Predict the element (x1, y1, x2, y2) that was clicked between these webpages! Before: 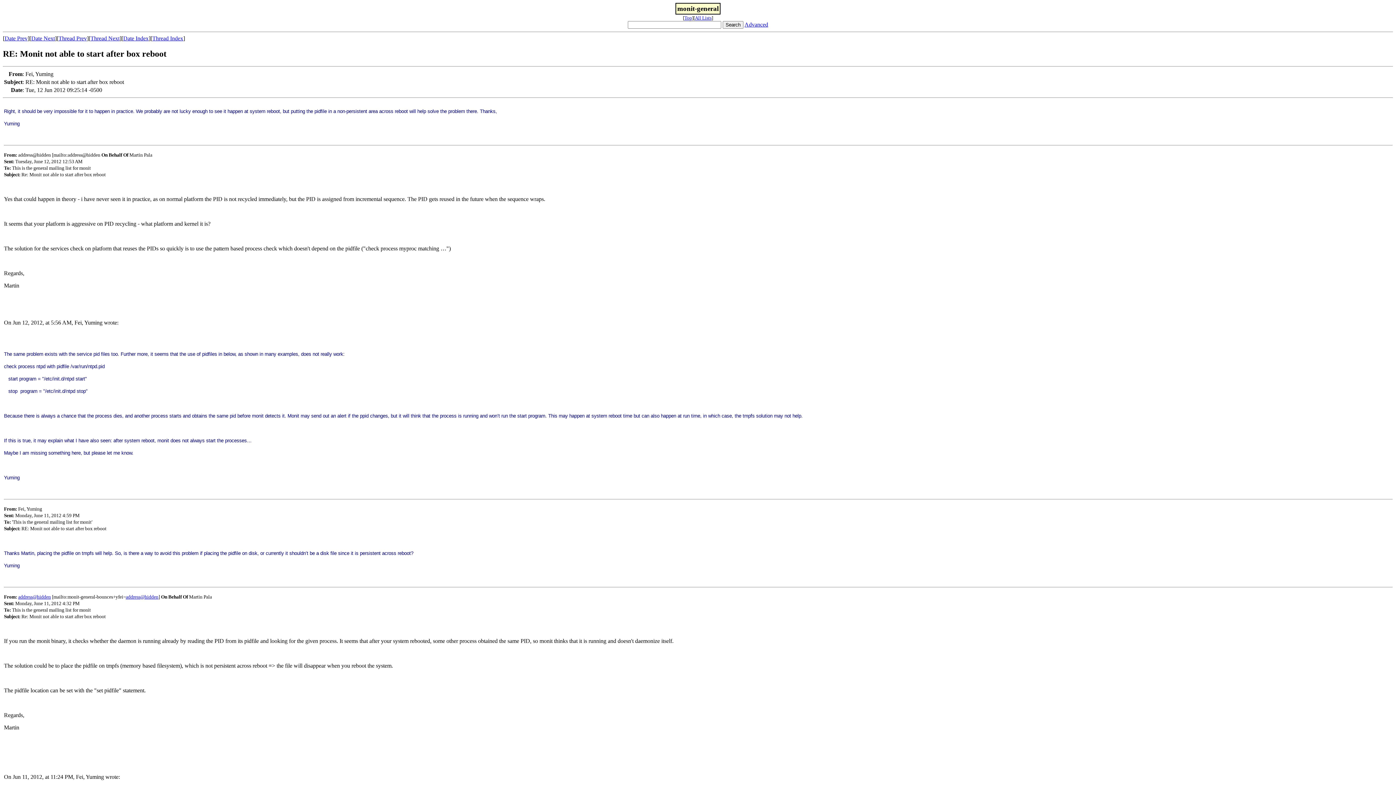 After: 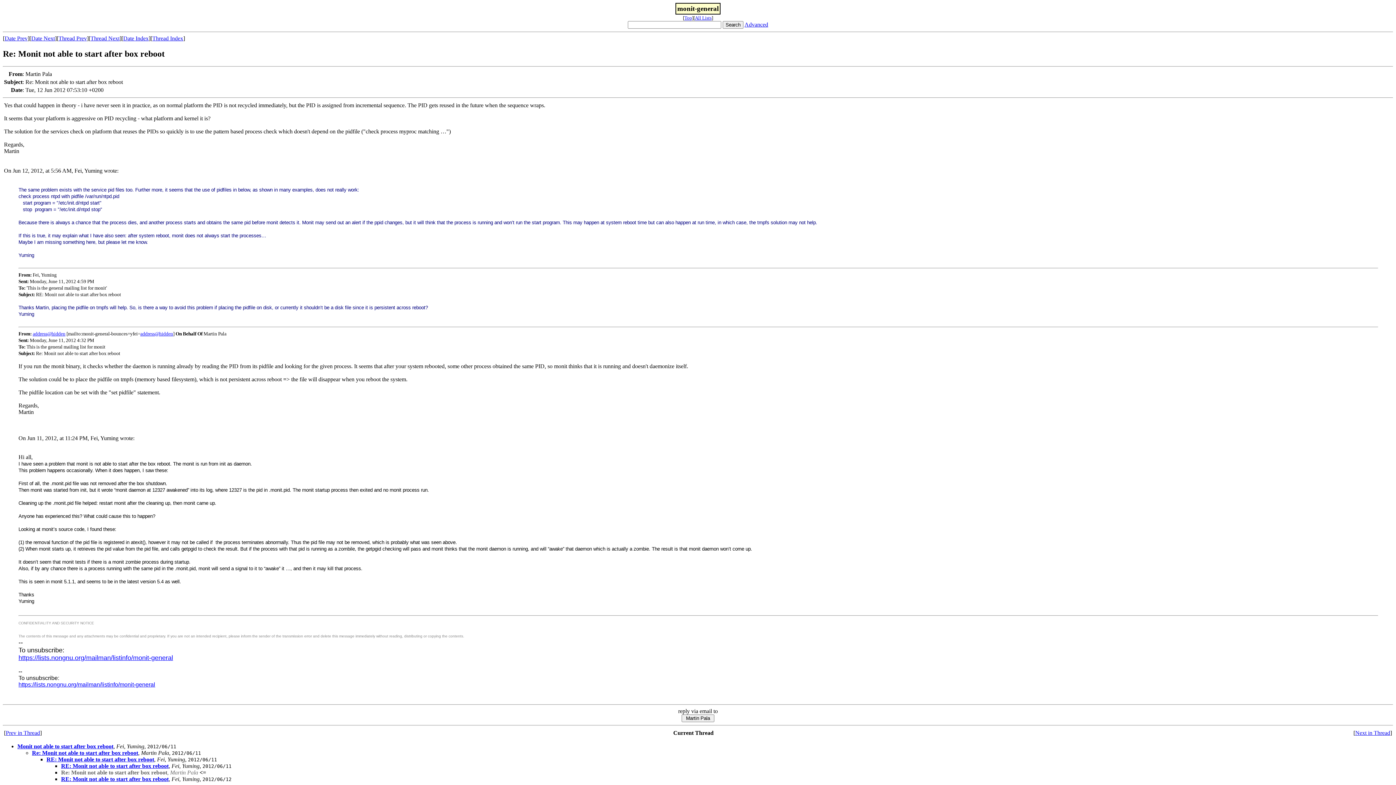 Action: label: Thread Prev bbox: (58, 35, 86, 41)